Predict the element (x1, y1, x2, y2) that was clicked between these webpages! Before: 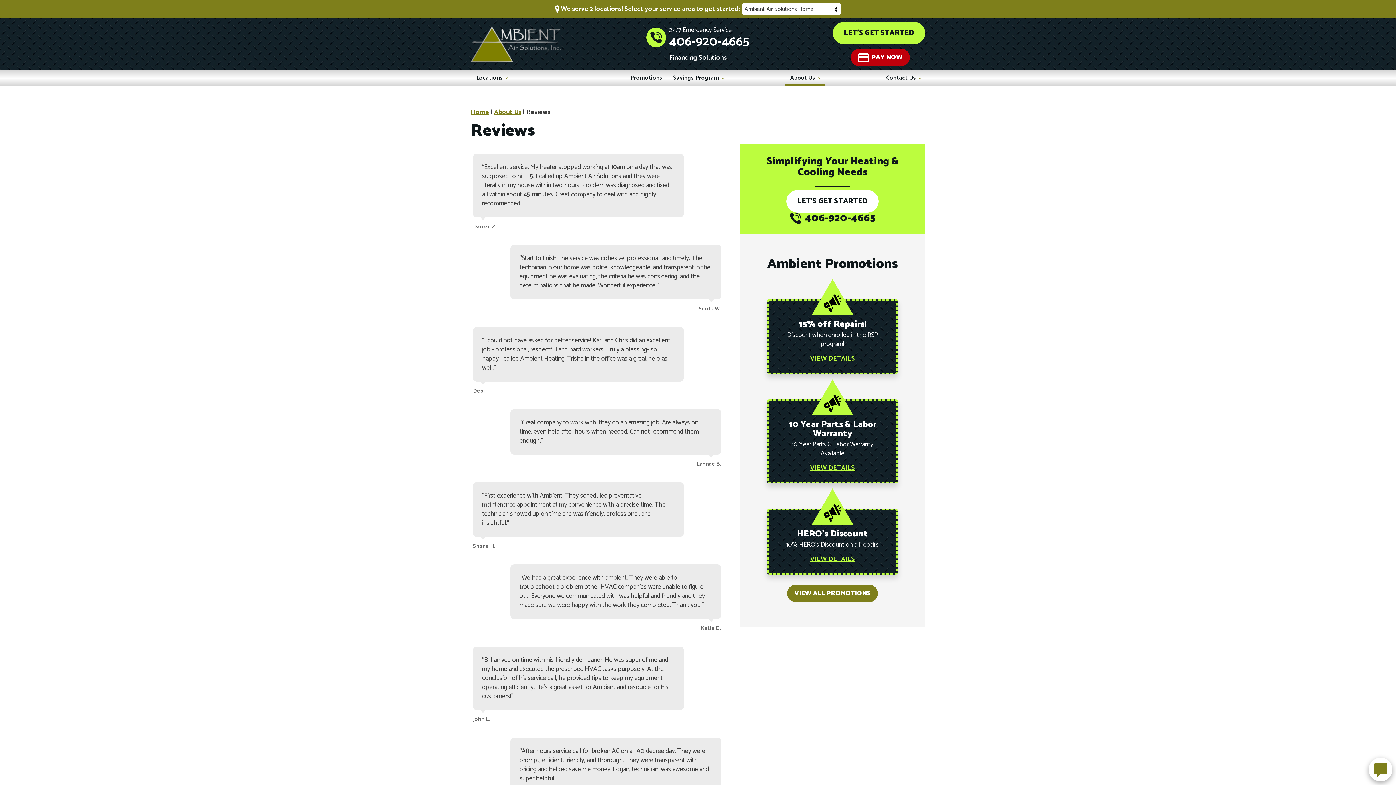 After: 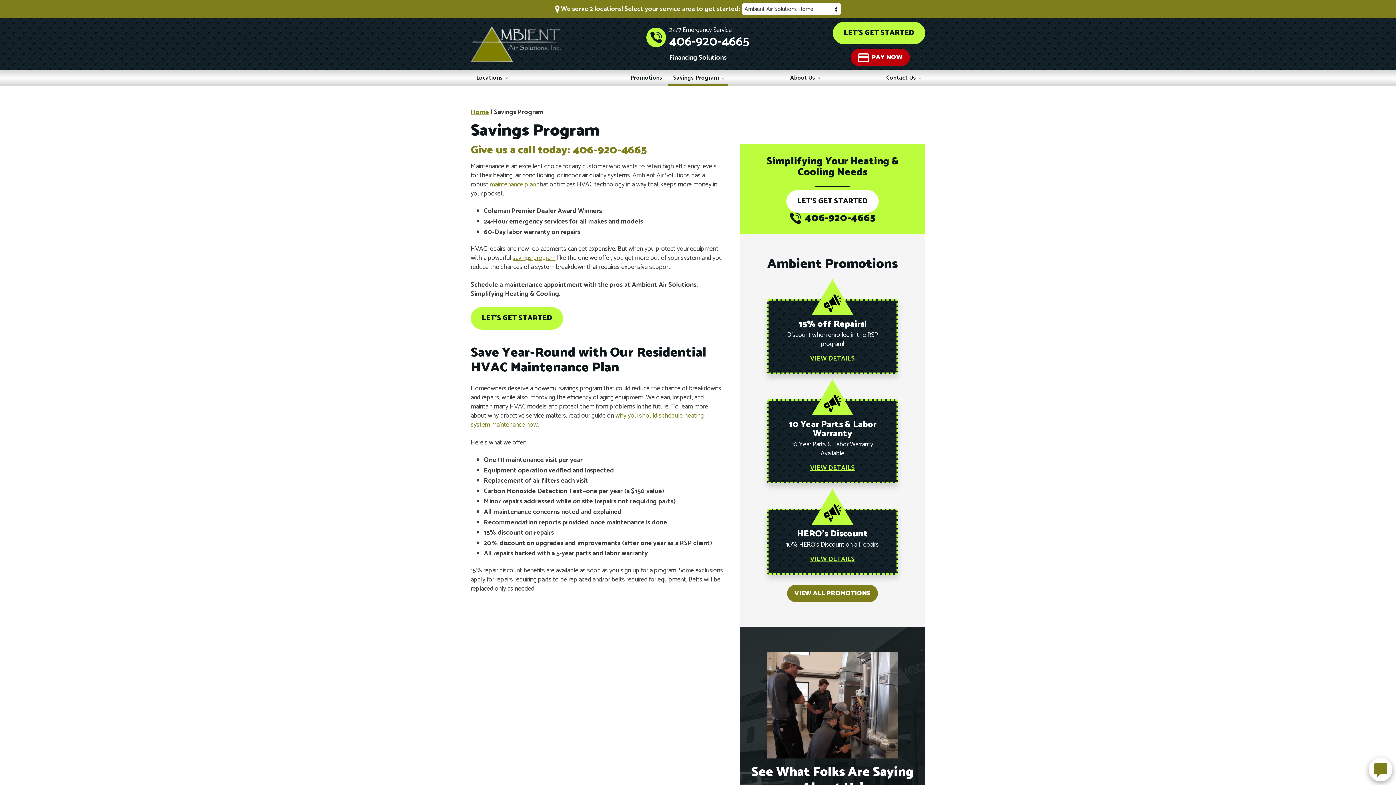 Action: bbox: (668, 70, 728, 85) label: Savings Program